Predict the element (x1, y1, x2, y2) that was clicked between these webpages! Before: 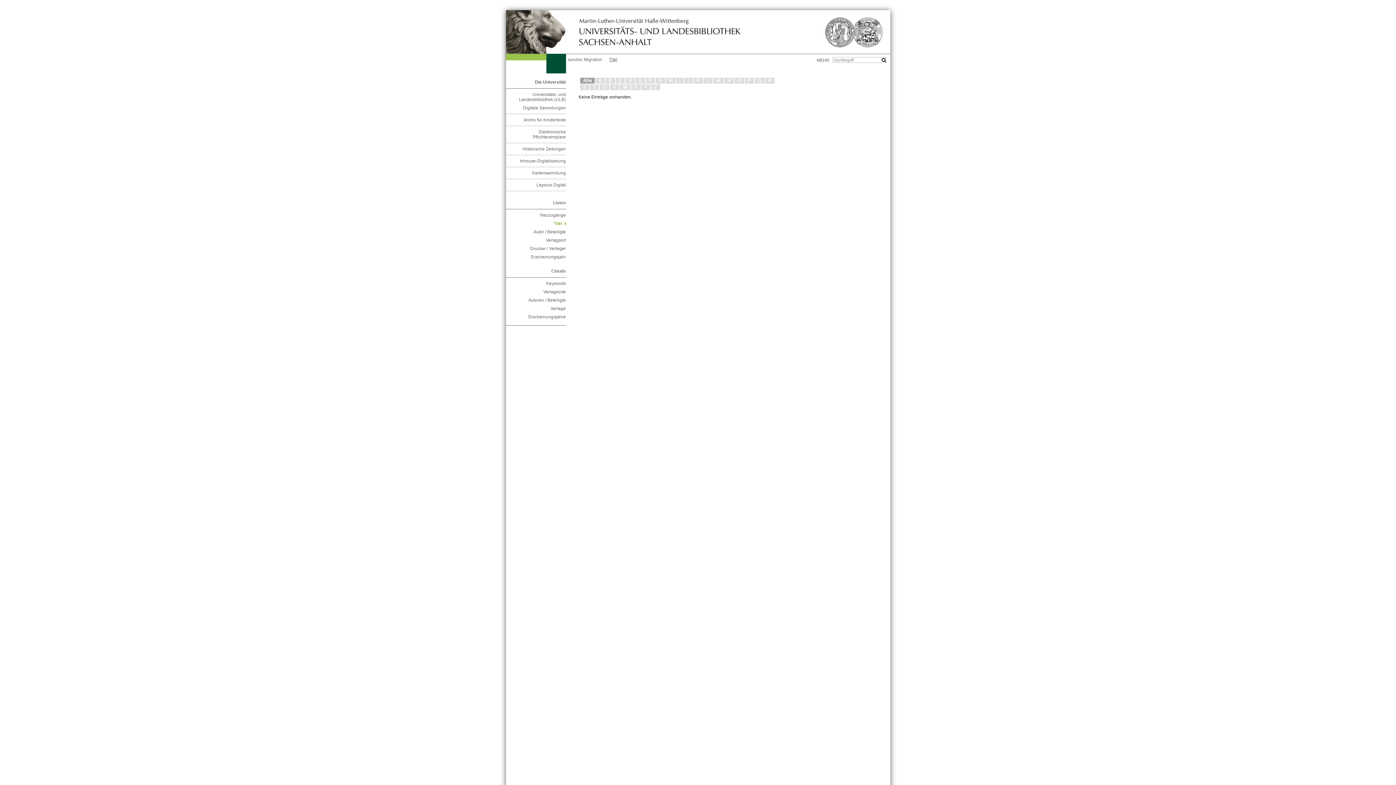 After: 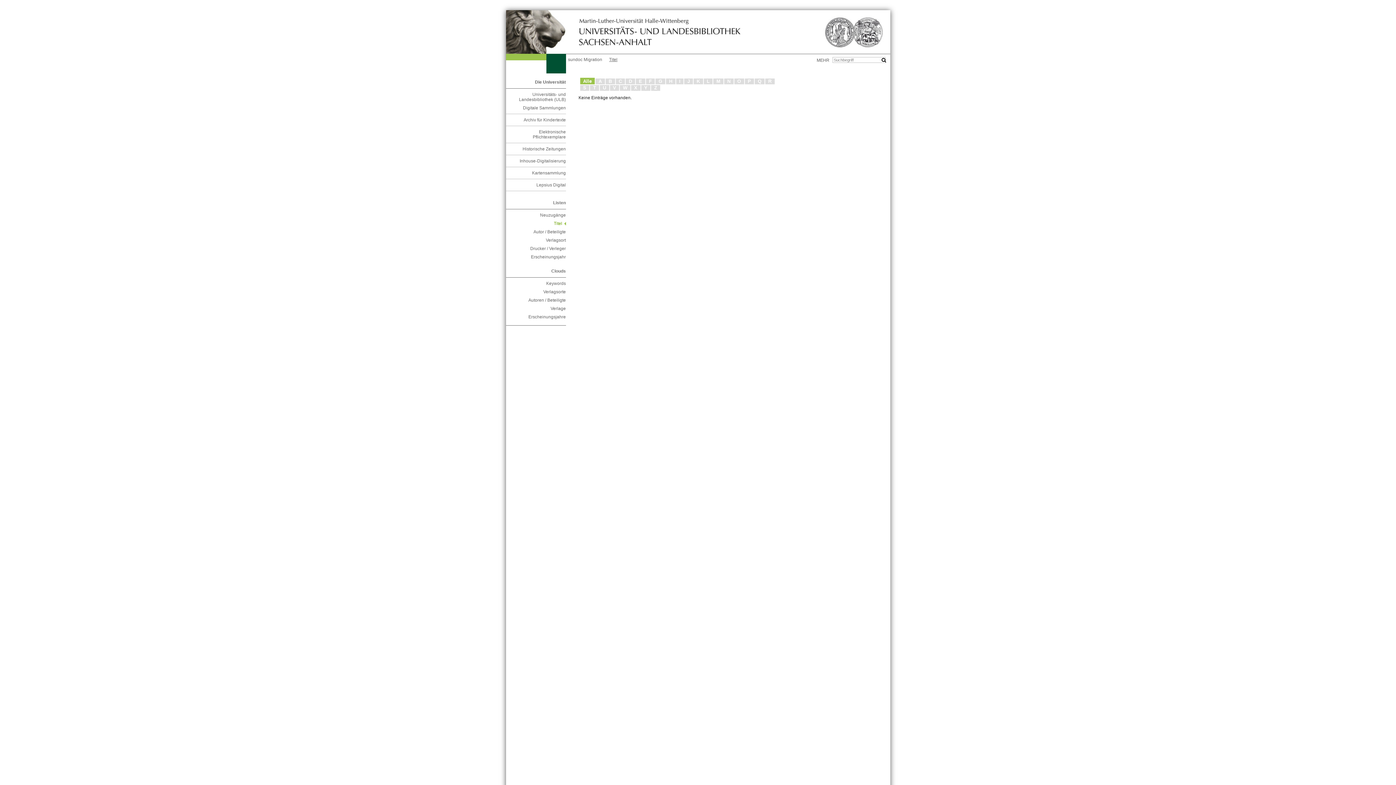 Action: bbox: (509, 221, 566, 226) label: Titel